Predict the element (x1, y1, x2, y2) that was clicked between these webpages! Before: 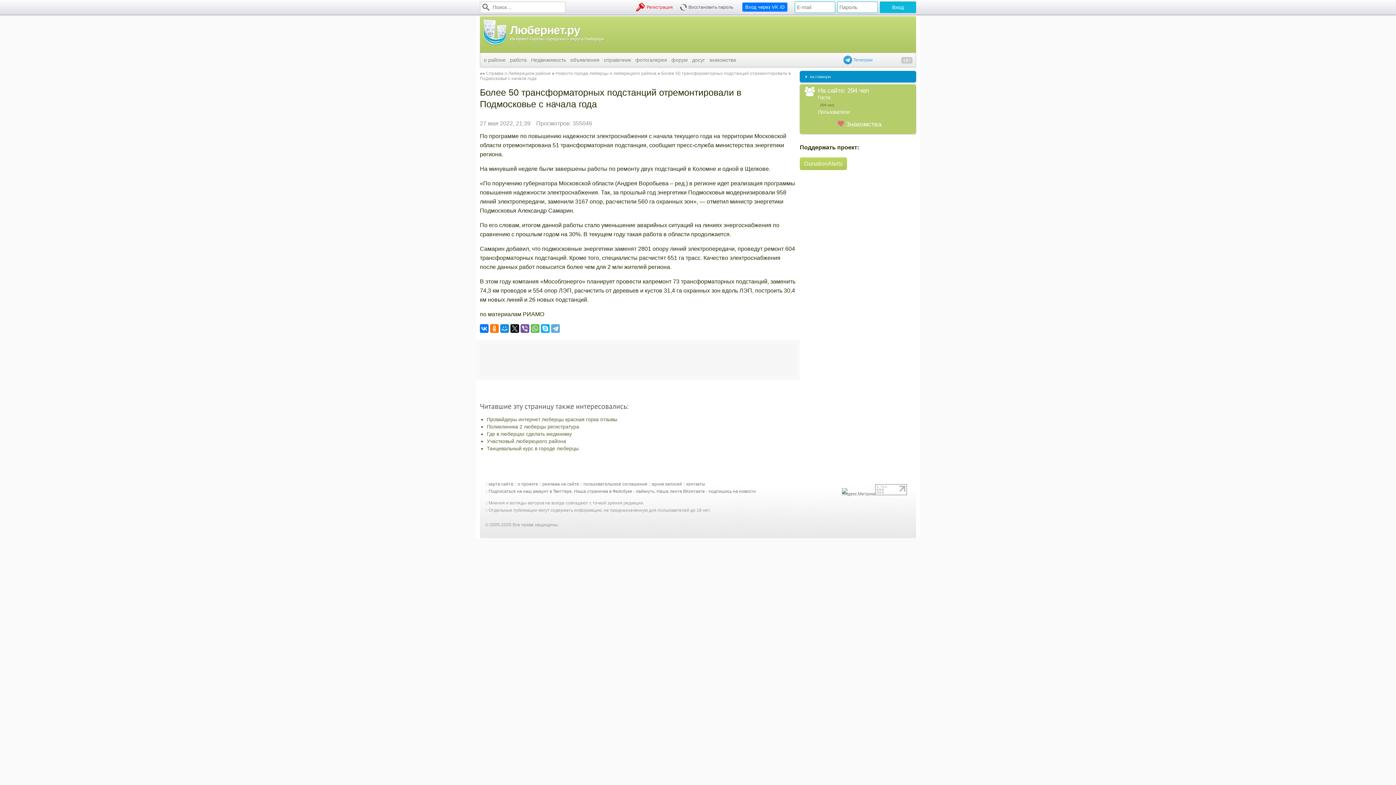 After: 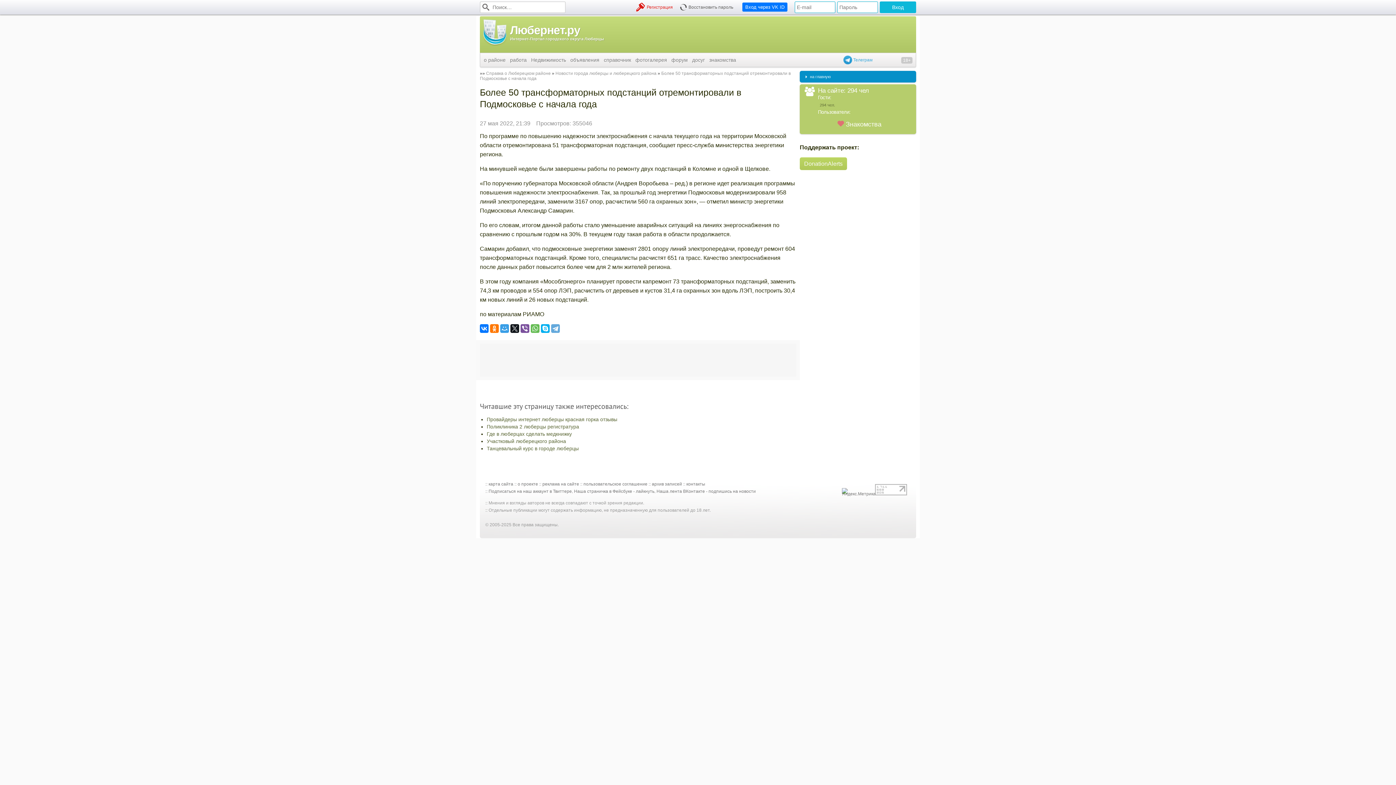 Action: bbox: (500, 324, 509, 333)